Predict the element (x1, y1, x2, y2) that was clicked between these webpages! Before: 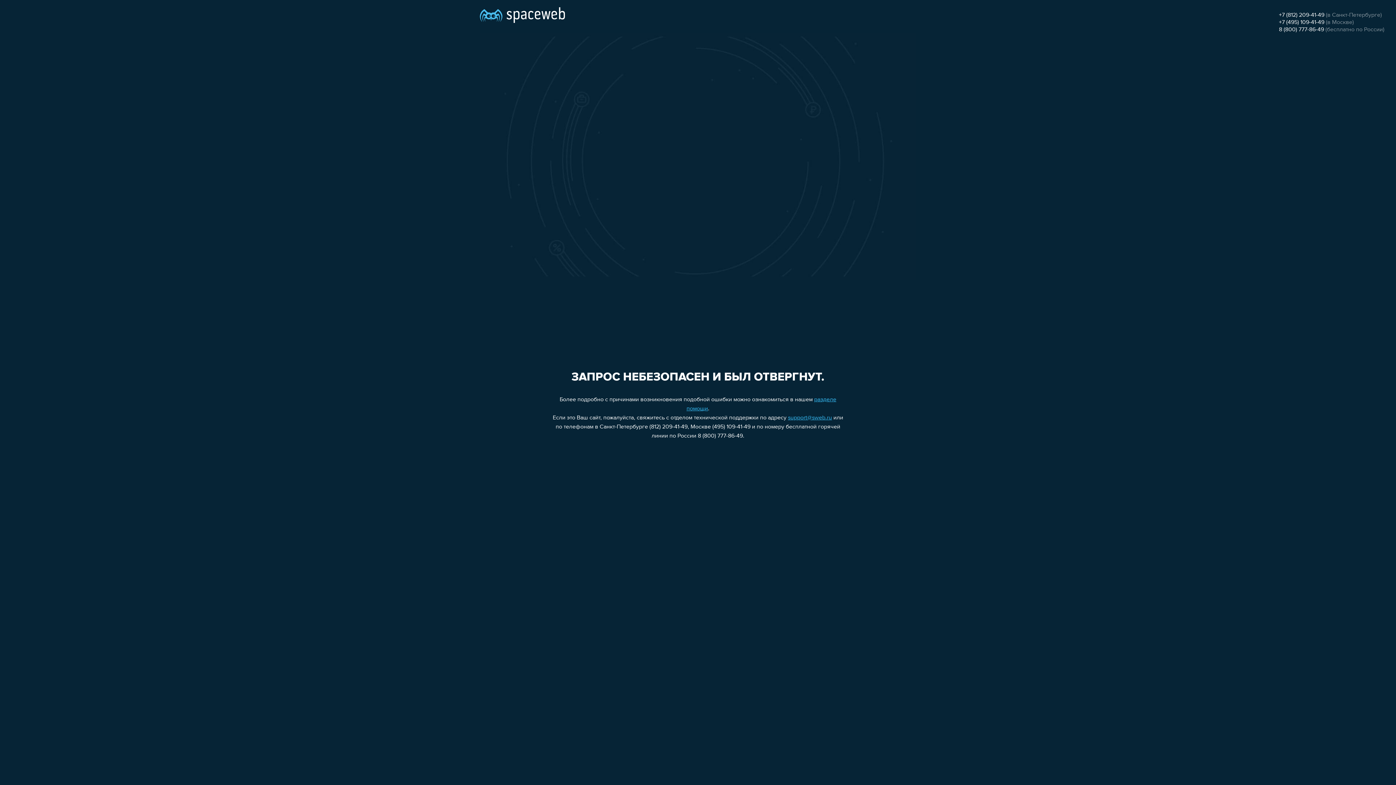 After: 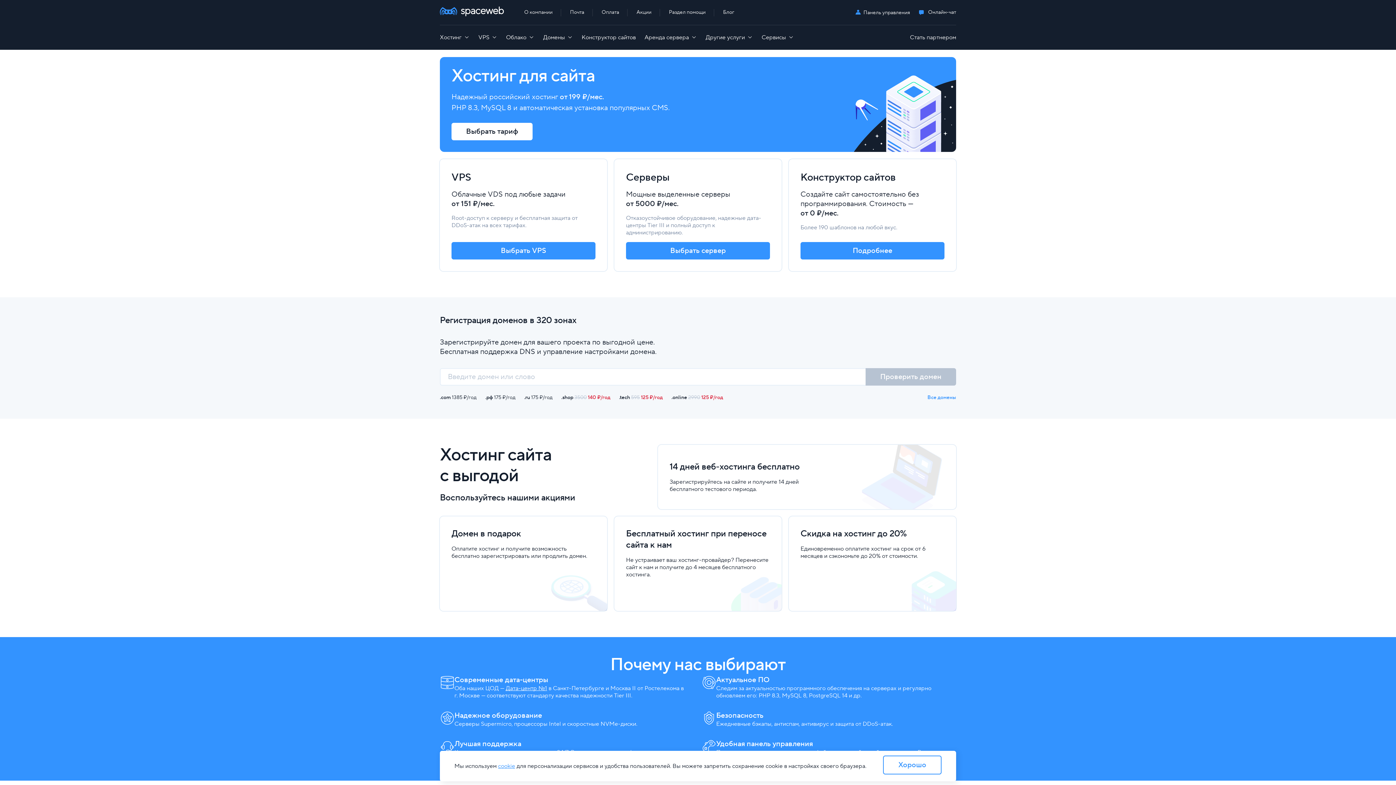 Action: bbox: (480, 0, 565, 25)